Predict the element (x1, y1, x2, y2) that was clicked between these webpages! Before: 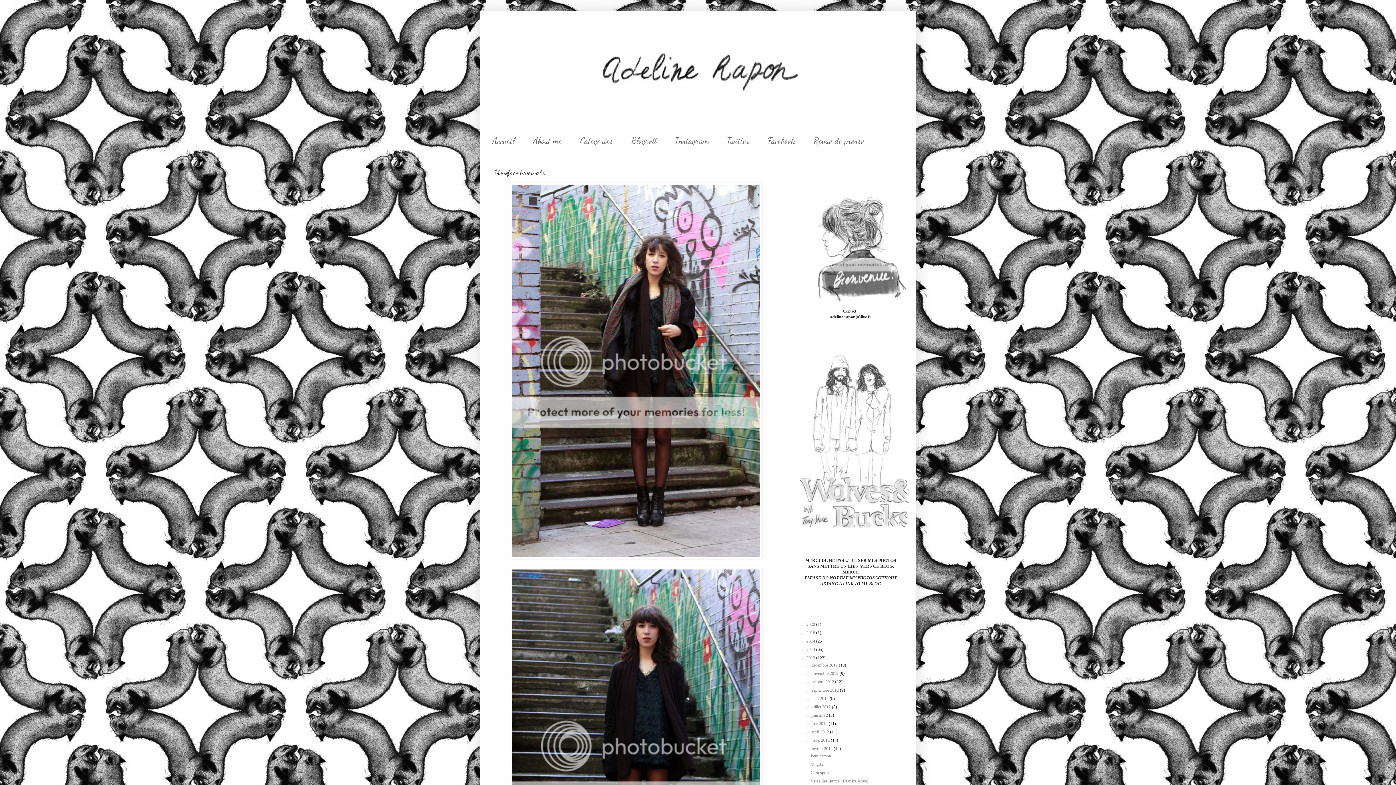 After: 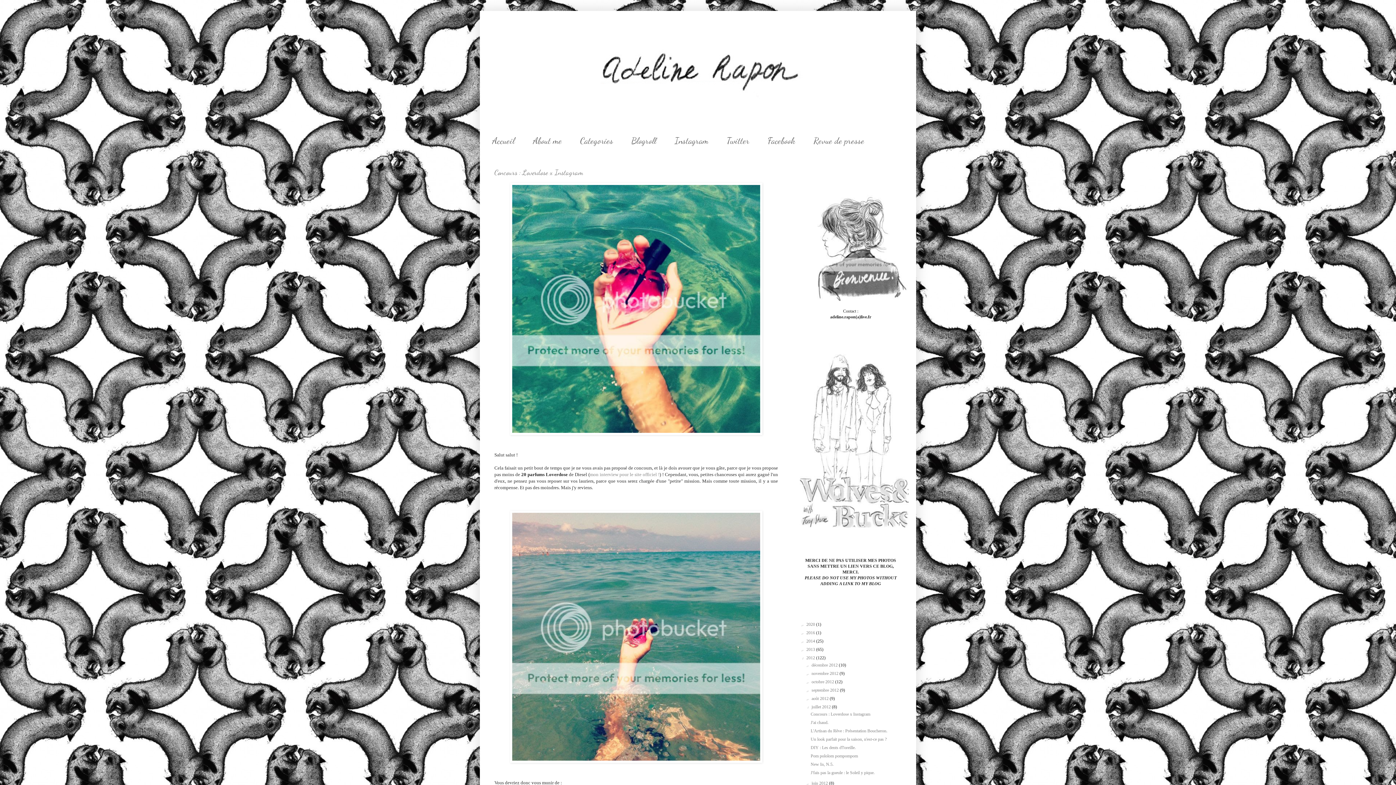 Action: label: juillet 2012  bbox: (811, 704, 832, 709)